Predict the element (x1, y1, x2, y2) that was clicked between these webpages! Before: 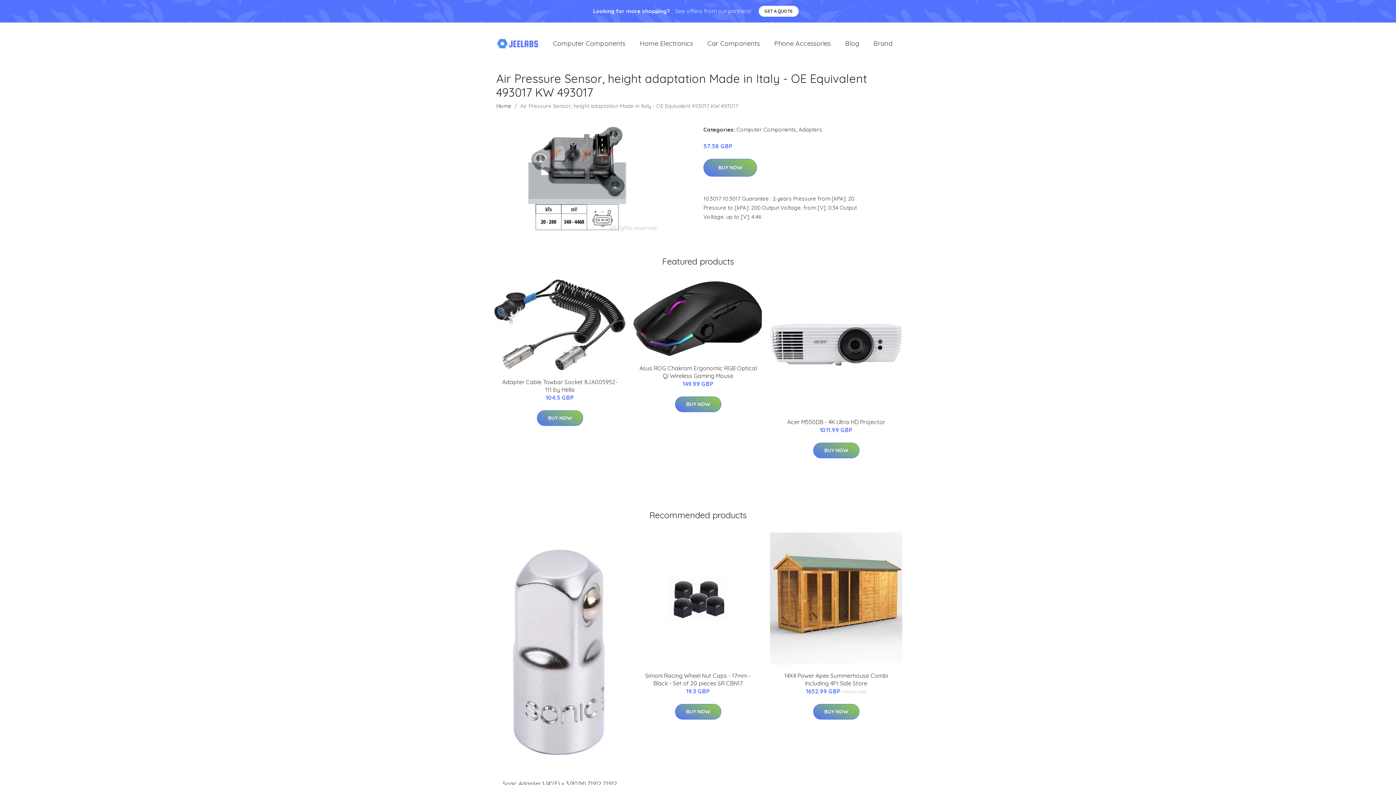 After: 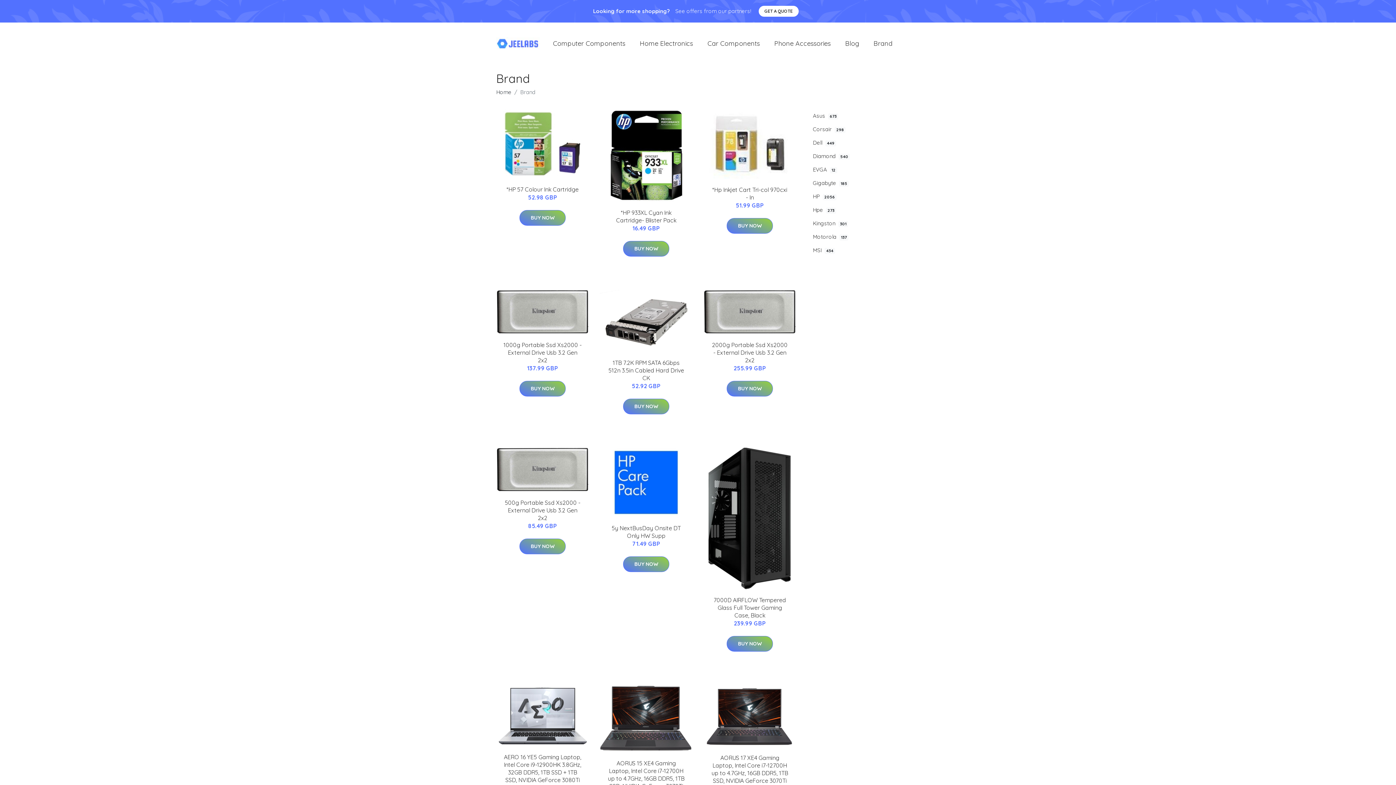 Action: label: Brand bbox: (866, 31, 900, 55)